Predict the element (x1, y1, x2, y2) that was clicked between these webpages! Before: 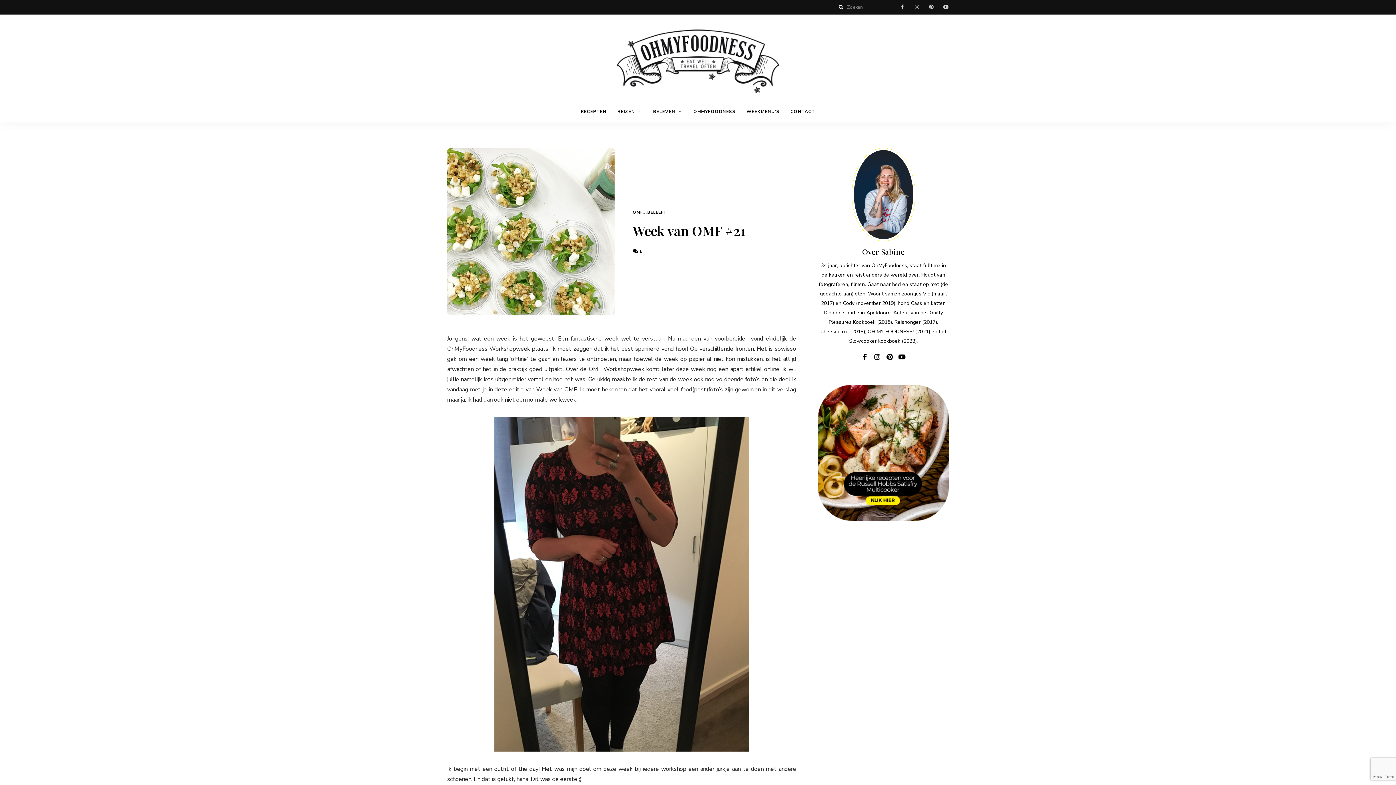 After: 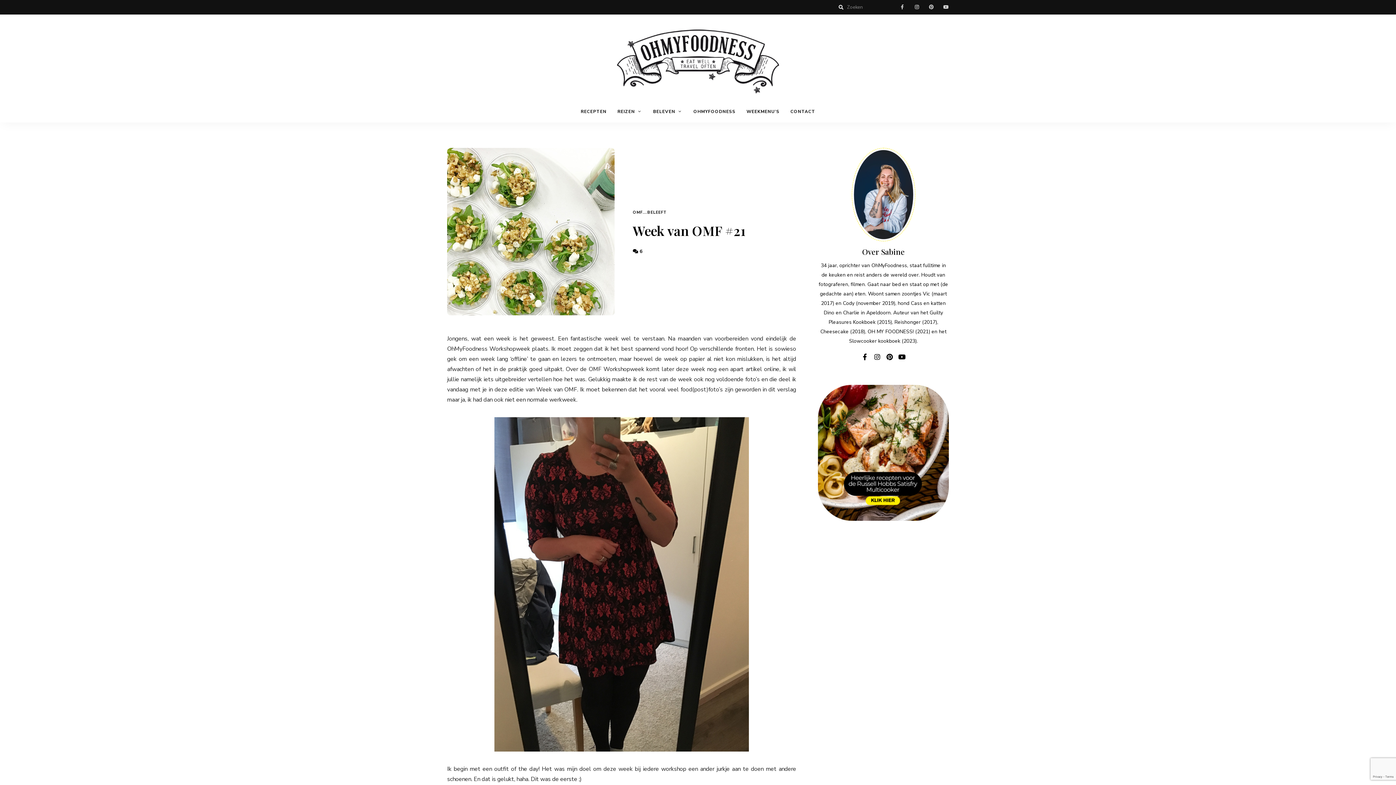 Action: bbox: (909, 0, 924, 14) label: instagram